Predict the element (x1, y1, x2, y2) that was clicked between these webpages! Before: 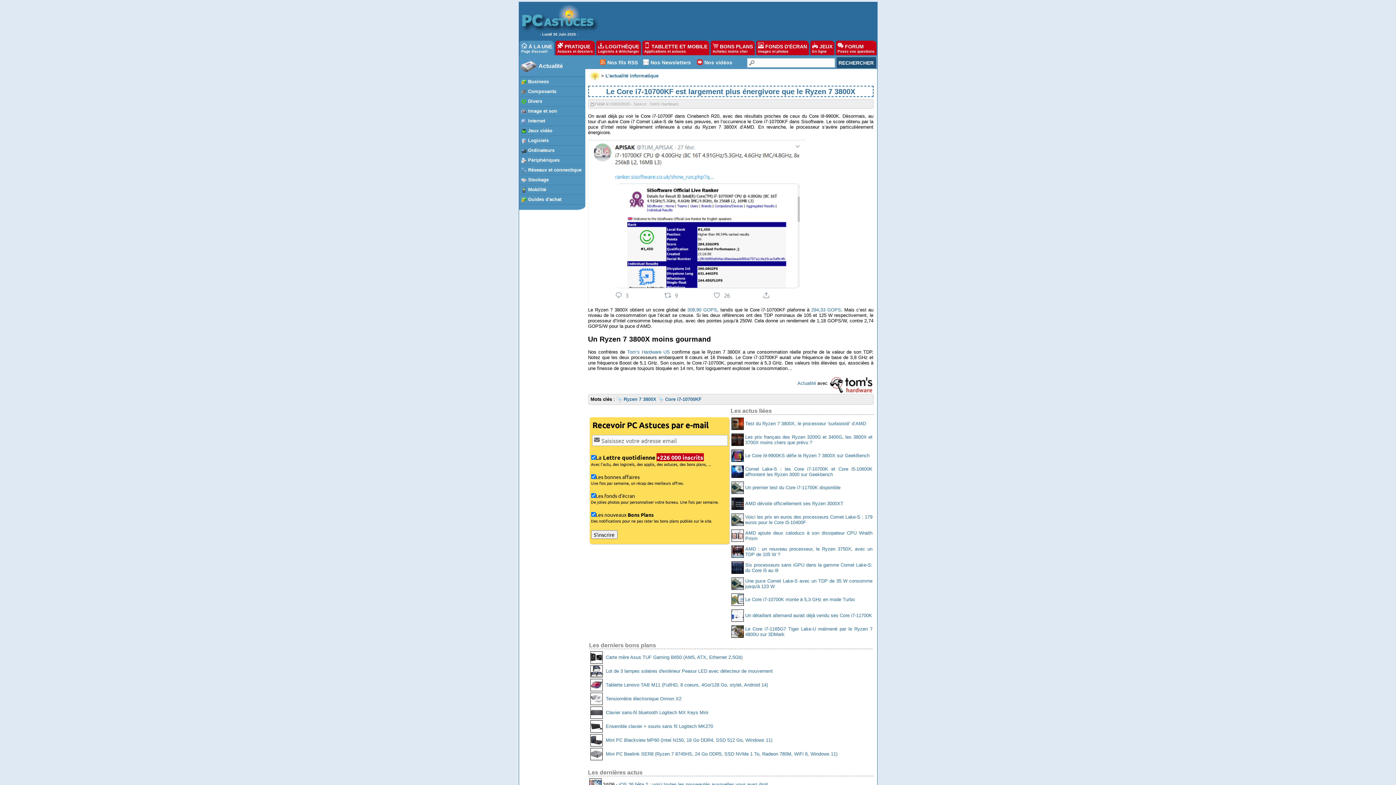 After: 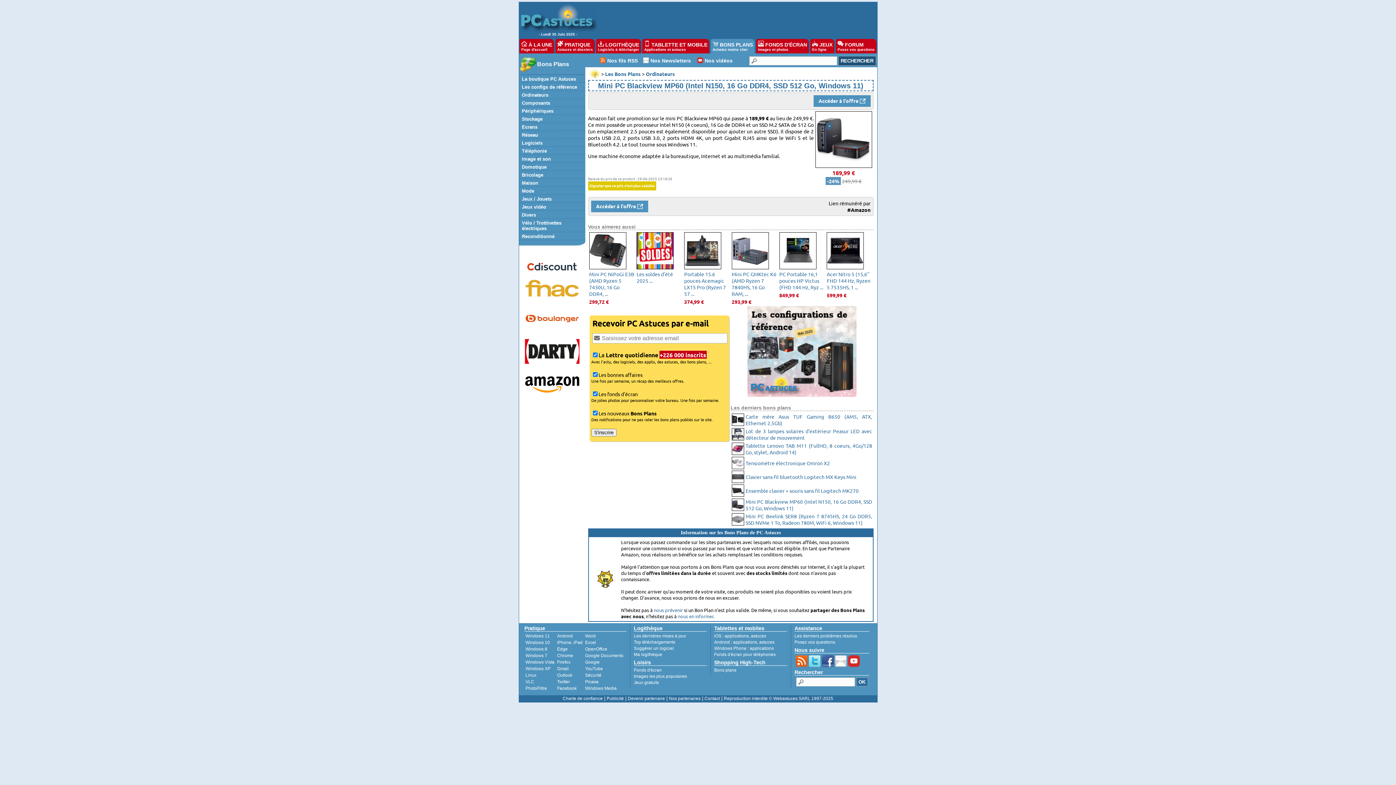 Action: bbox: (606, 737, 772, 743) label: Mini PC Blackview MP60 (Intel N150, 16 Go DDR4, SSD 512 Go, Windows 11)